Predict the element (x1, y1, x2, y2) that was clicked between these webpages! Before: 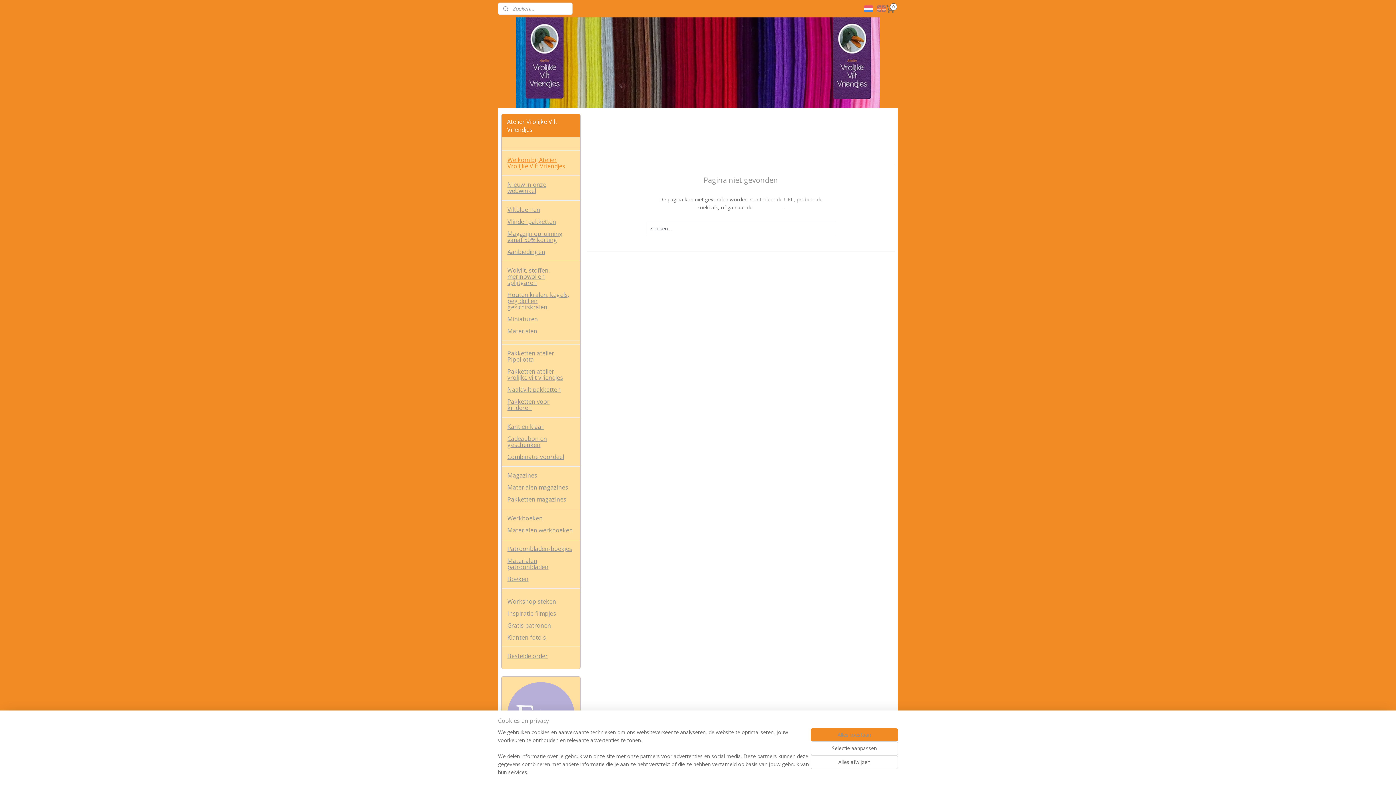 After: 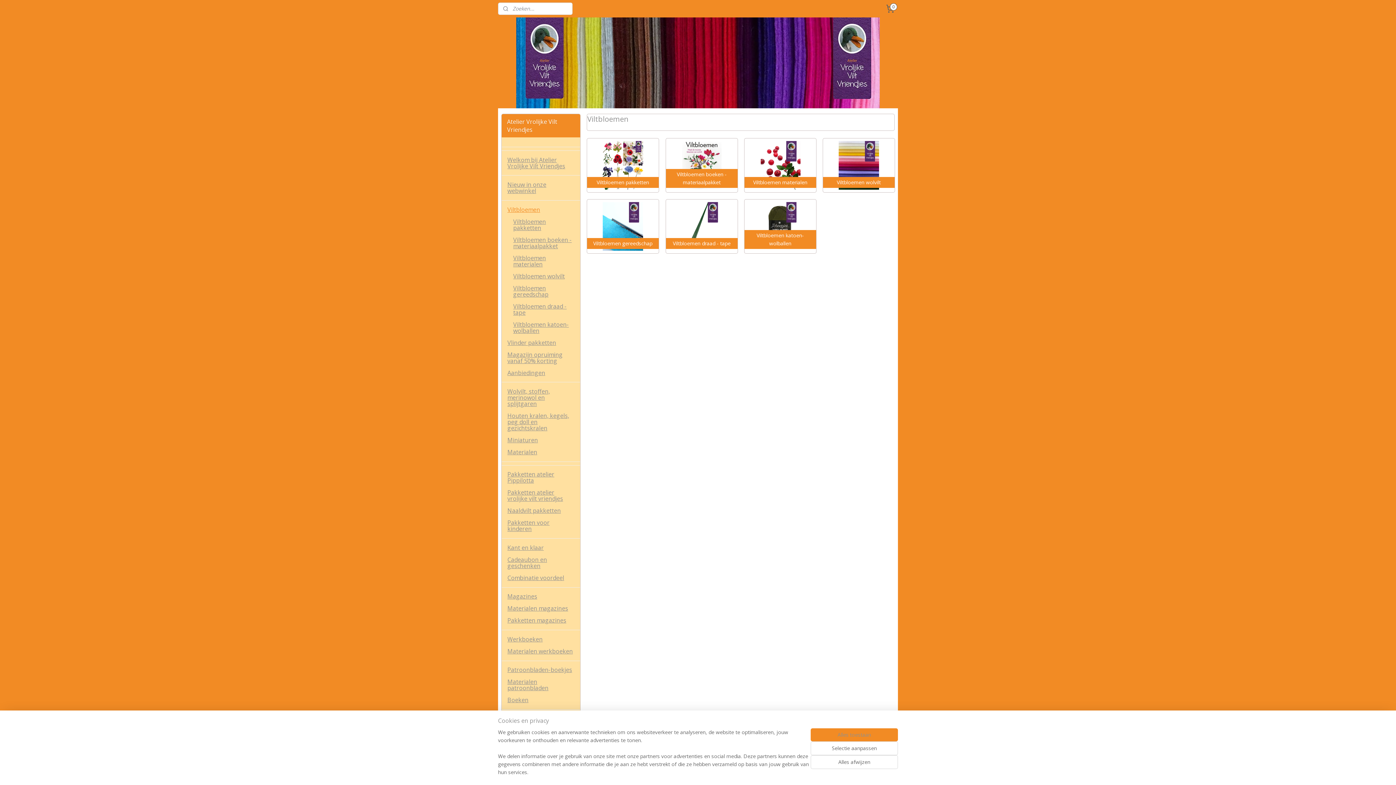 Action: label: Viltbloemen bbox: (501, 203, 580, 215)